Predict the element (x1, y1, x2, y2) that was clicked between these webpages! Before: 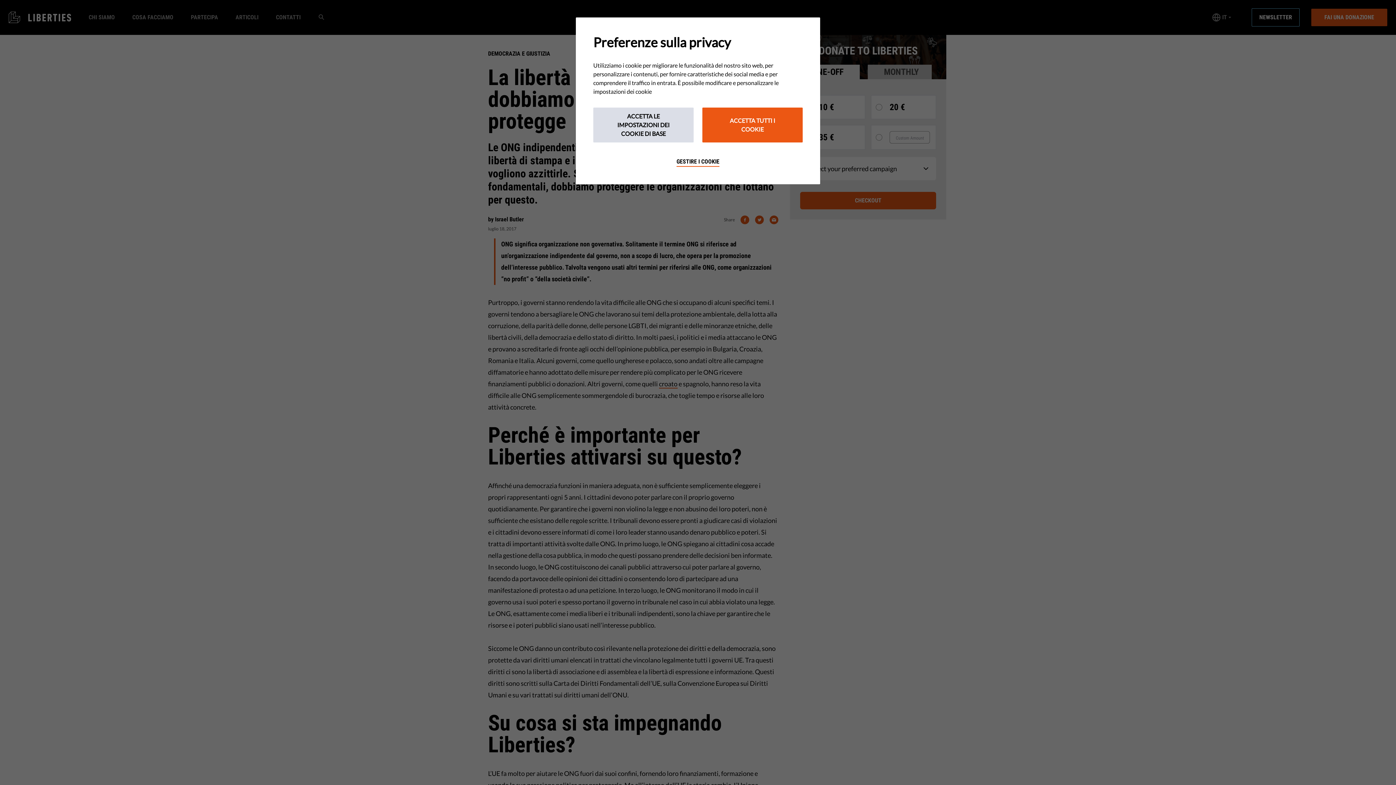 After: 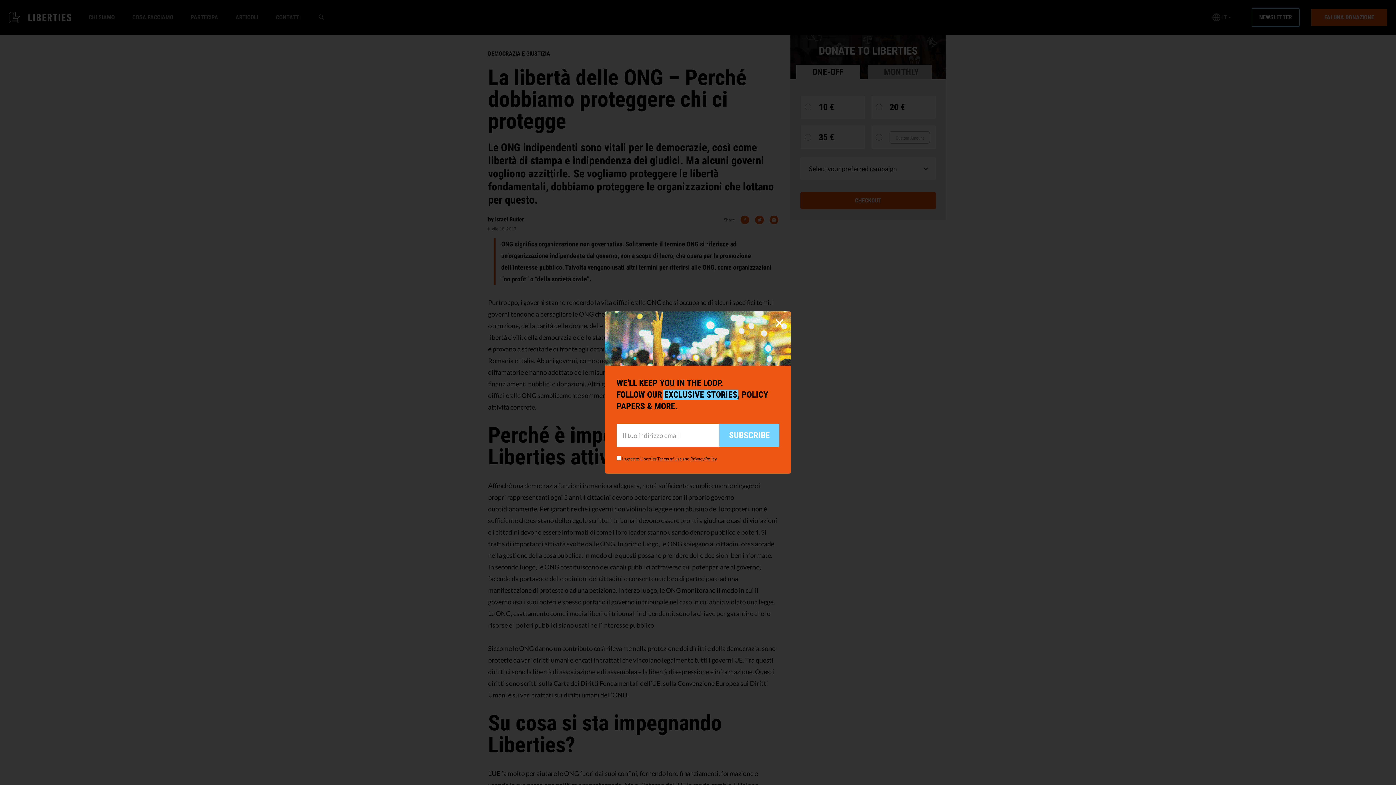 Action: bbox: (593, 107, 693, 142) label: ACCETTA LE IMPOSTAZIONI DEI COOKIE DI BASE